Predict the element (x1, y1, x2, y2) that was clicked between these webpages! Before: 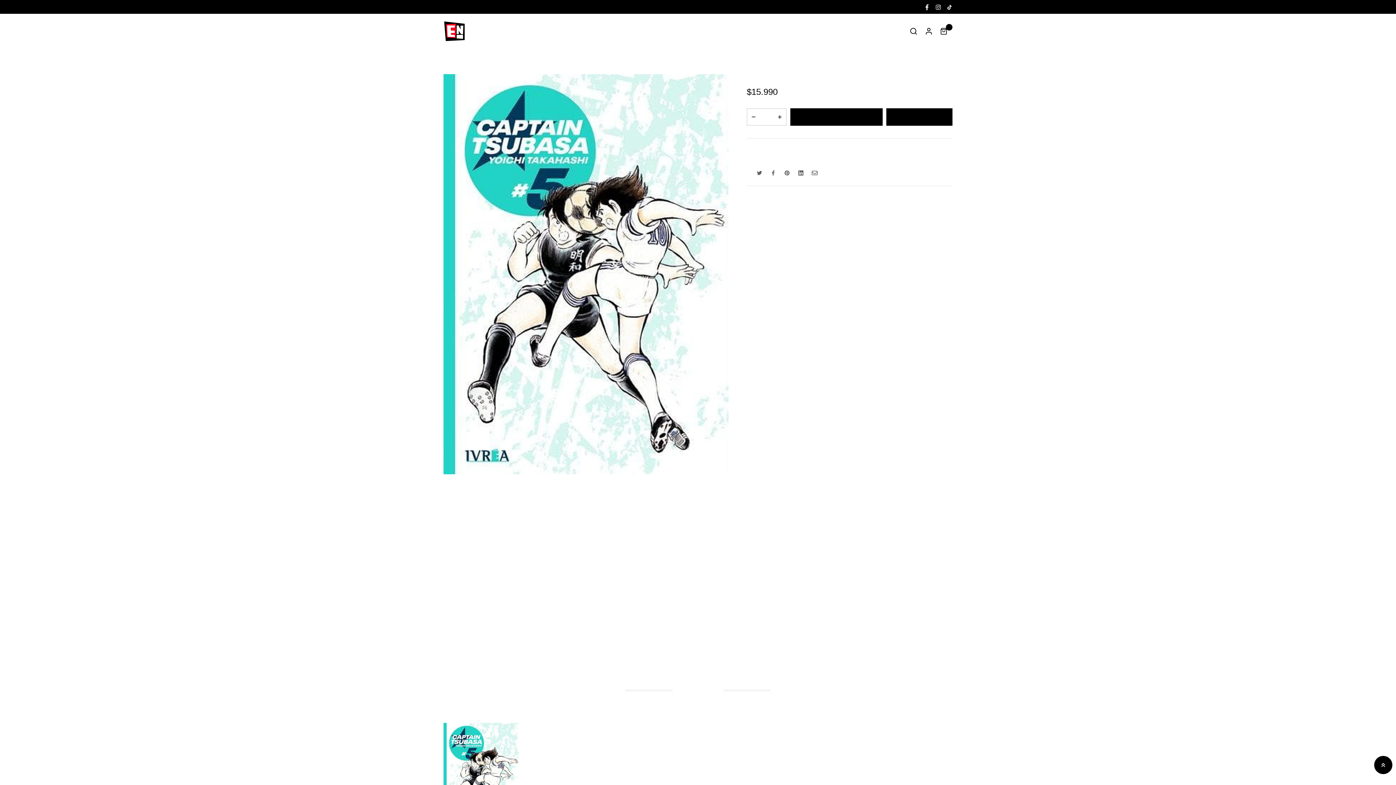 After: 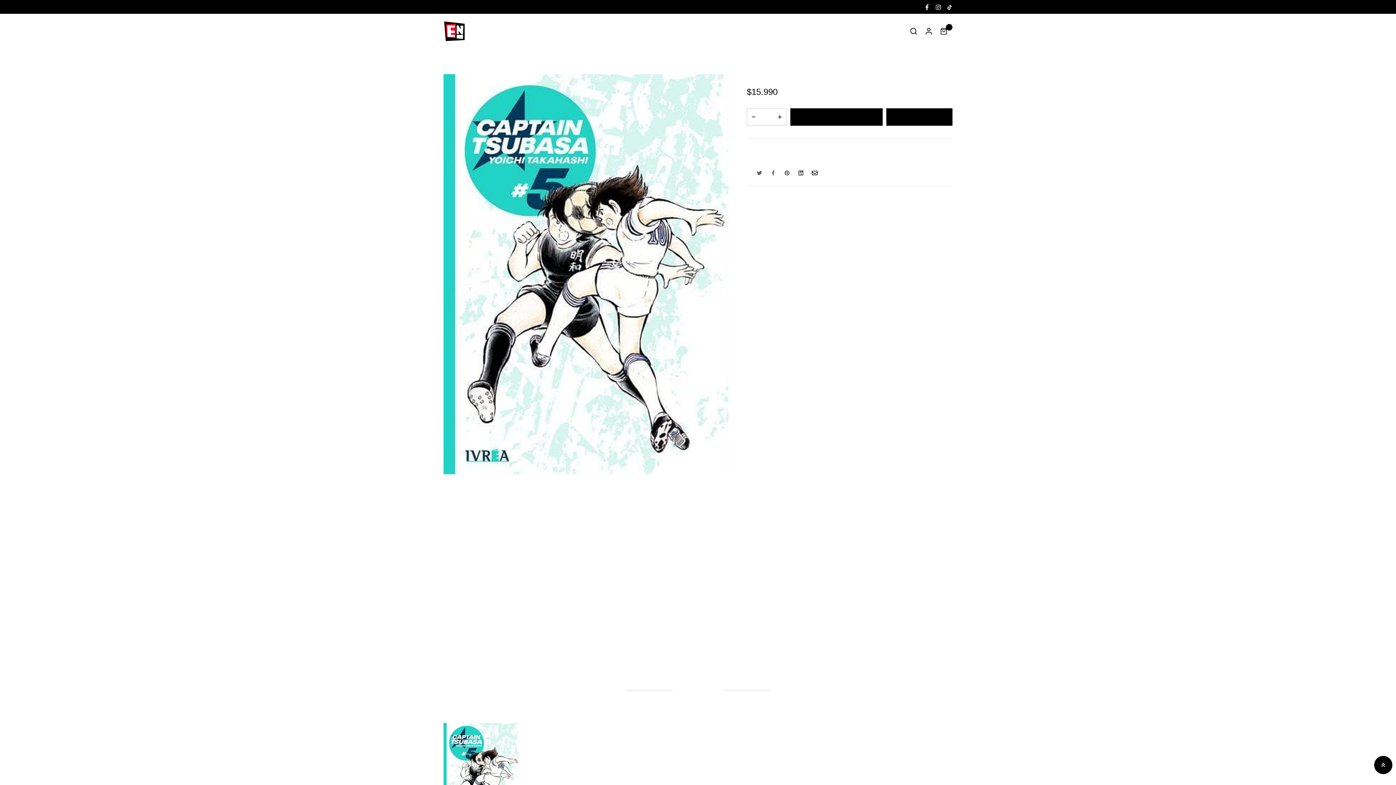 Action: label: Se abre en una nueva ventana. bbox: (809, 167, 820, 178)